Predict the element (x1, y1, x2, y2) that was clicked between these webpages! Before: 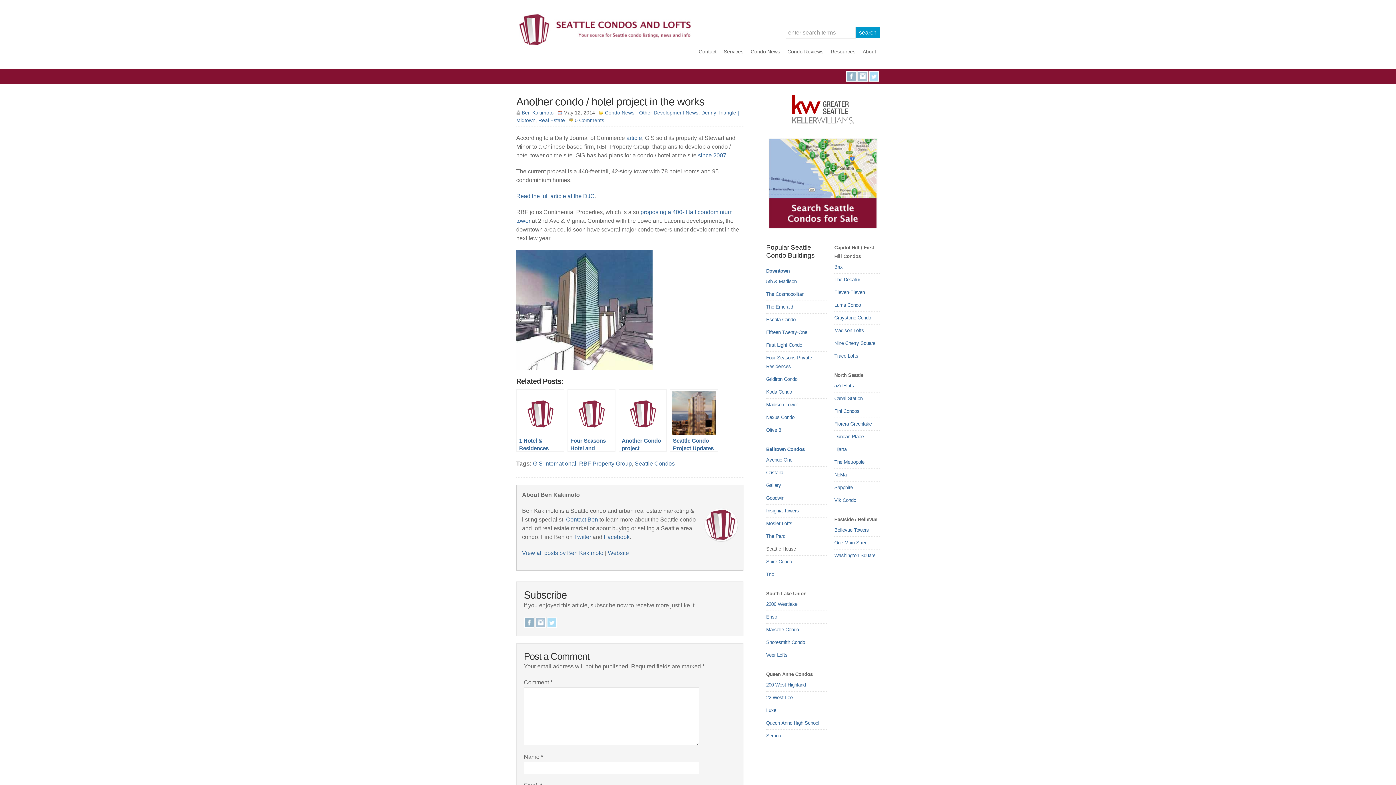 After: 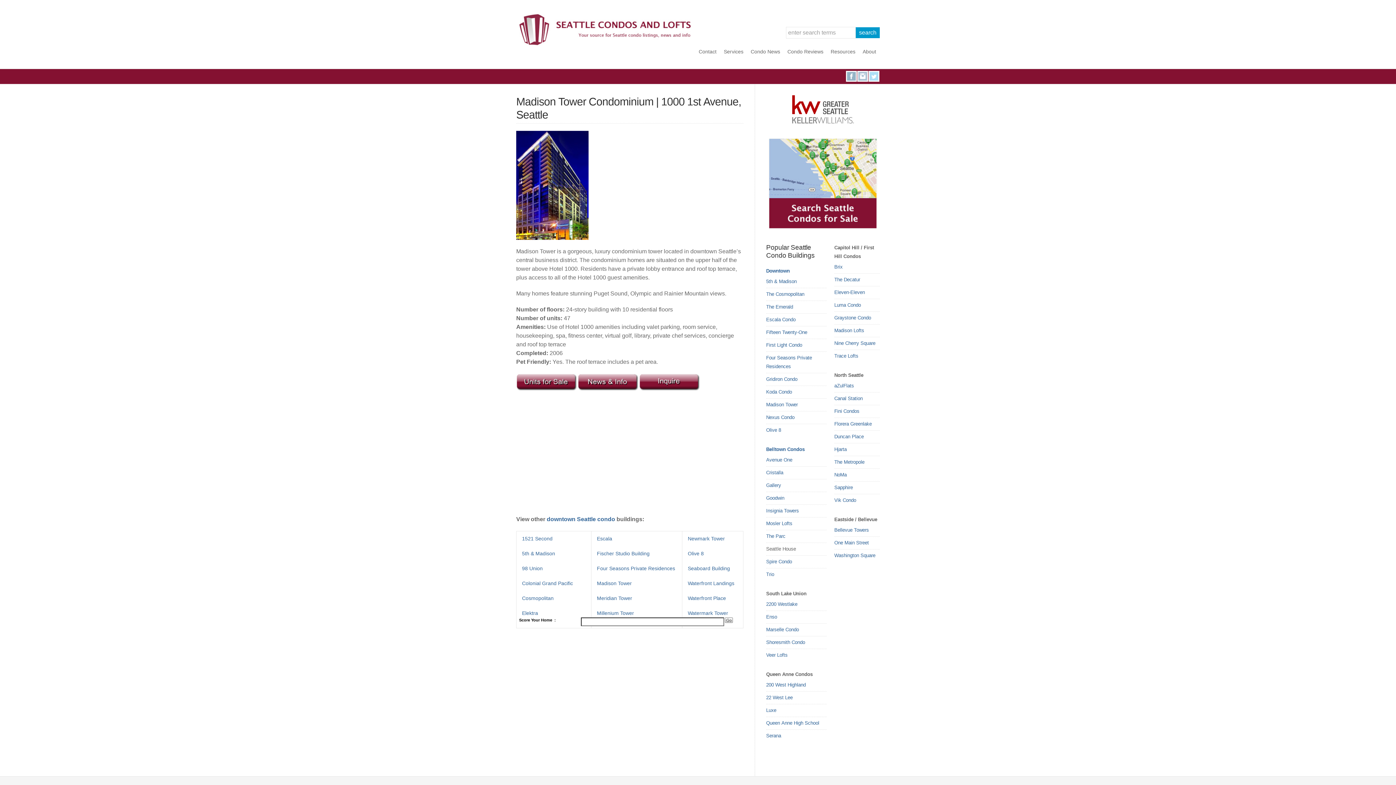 Action: bbox: (766, 402, 798, 407) label: Madison Tower